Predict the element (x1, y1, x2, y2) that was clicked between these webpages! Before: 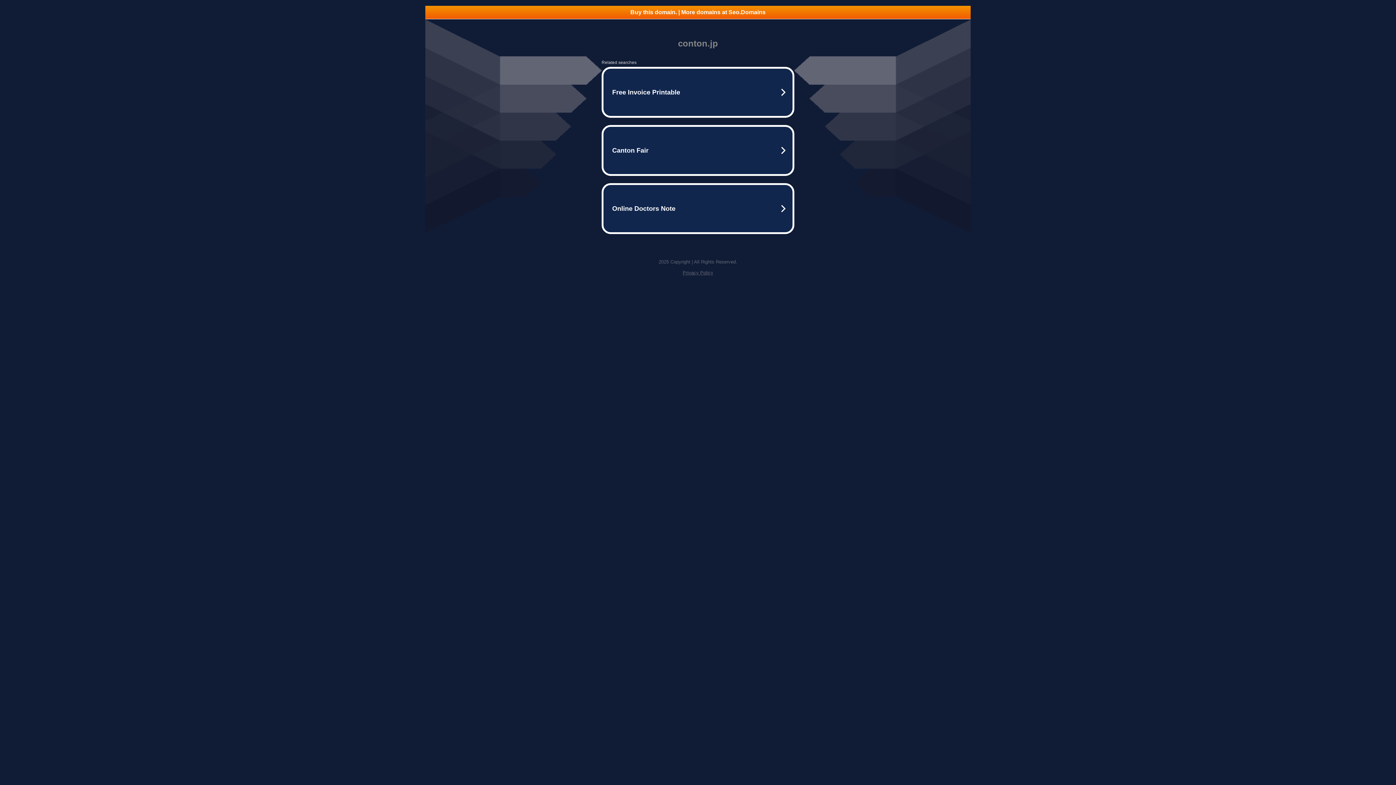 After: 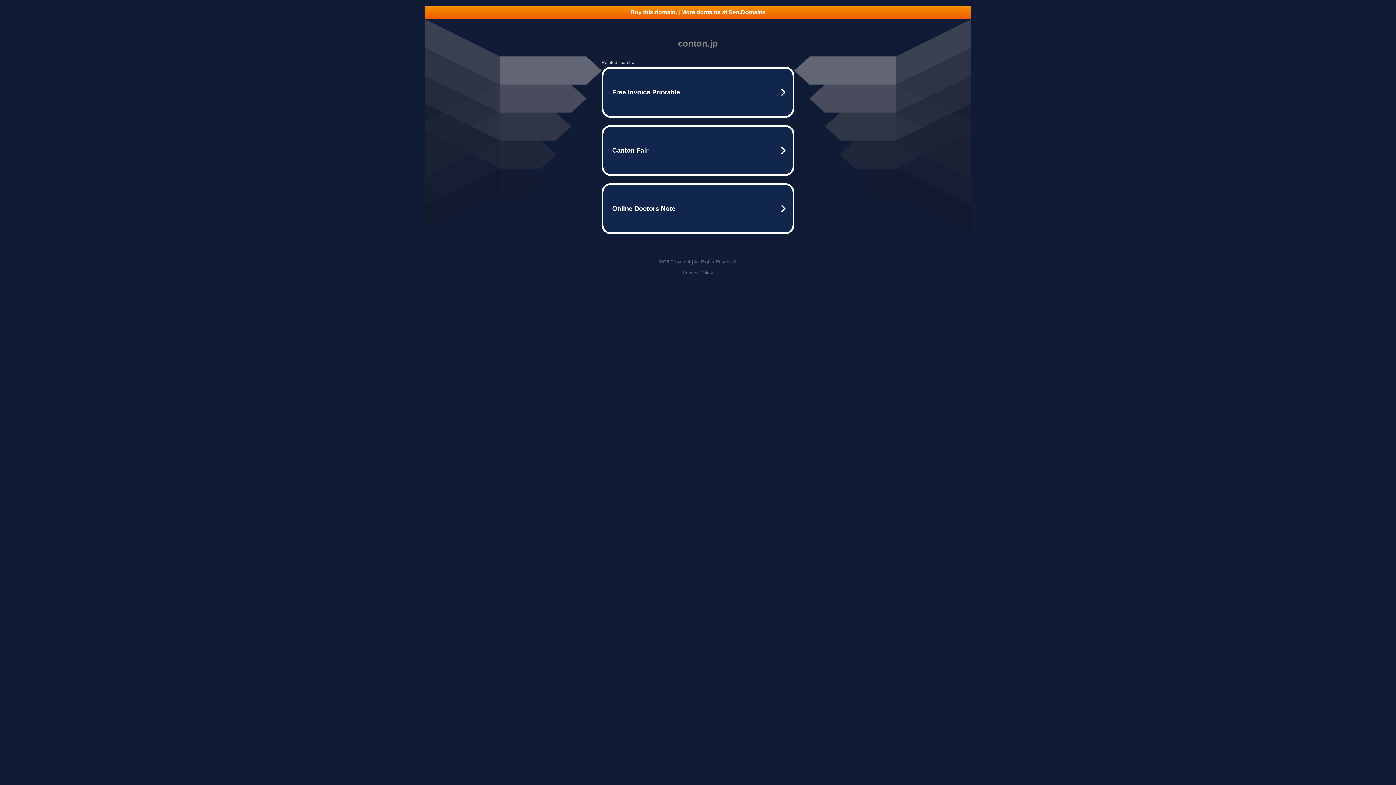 Action: bbox: (425, 5, 970, 18) label: Buy this domain. | More domains at Seo.Domains